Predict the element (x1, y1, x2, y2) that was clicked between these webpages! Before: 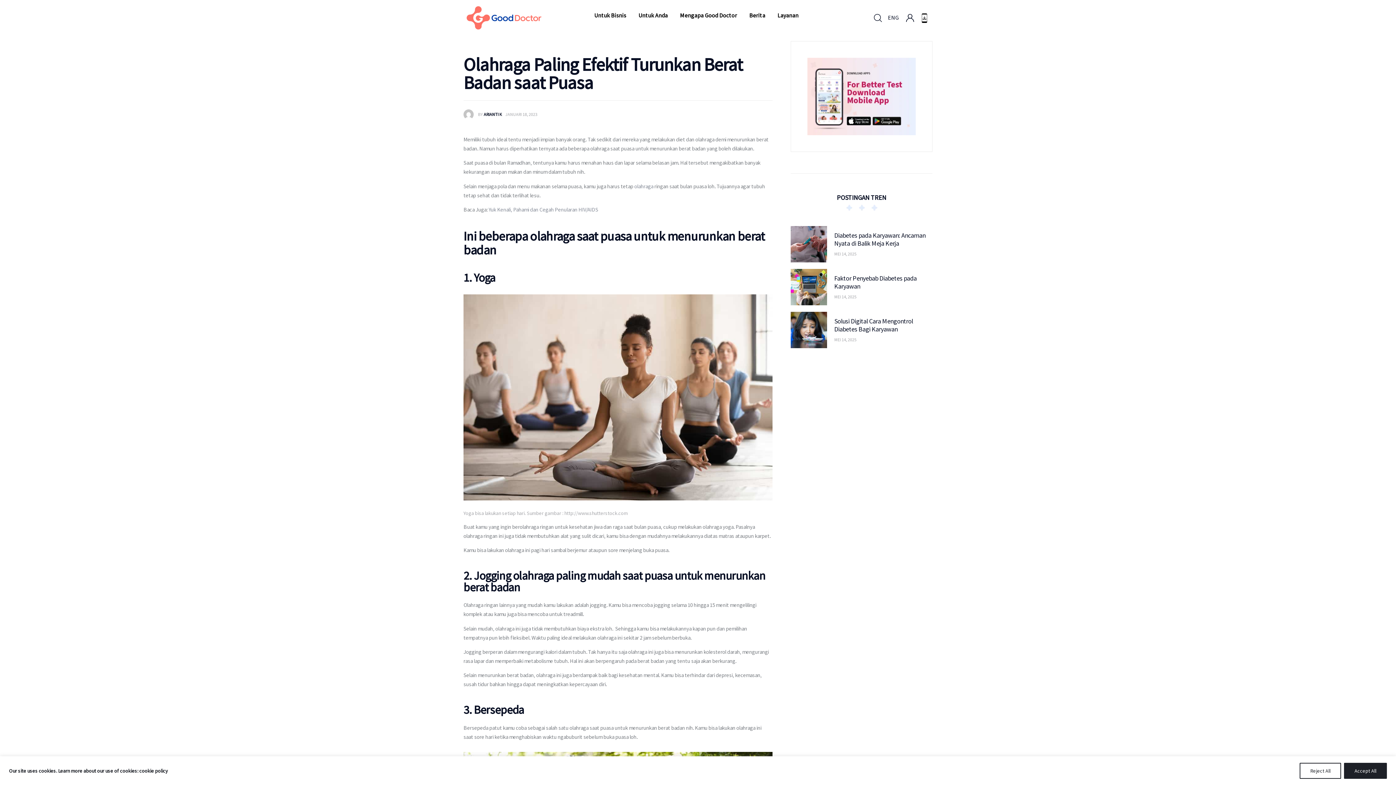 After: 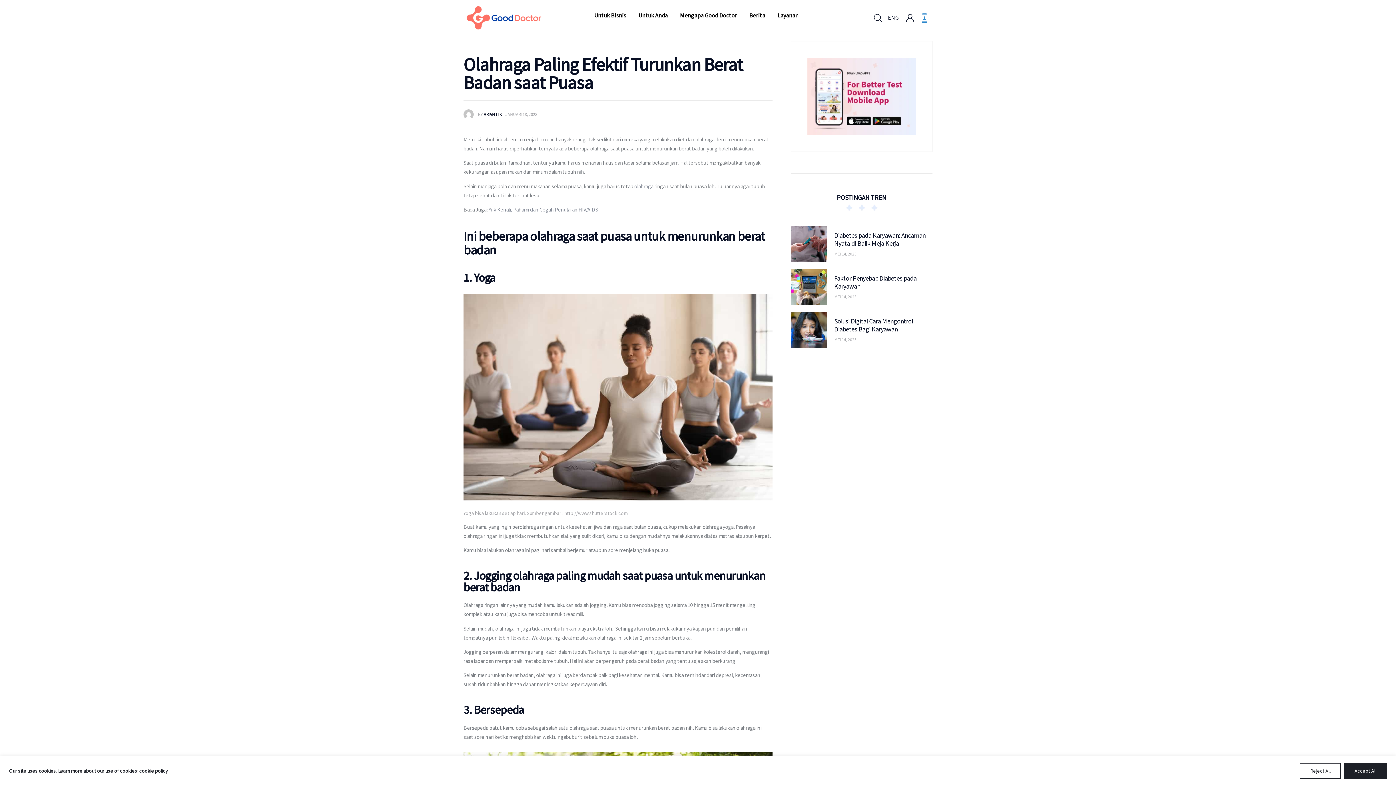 Action: bbox: (920, 13, 929, 22)